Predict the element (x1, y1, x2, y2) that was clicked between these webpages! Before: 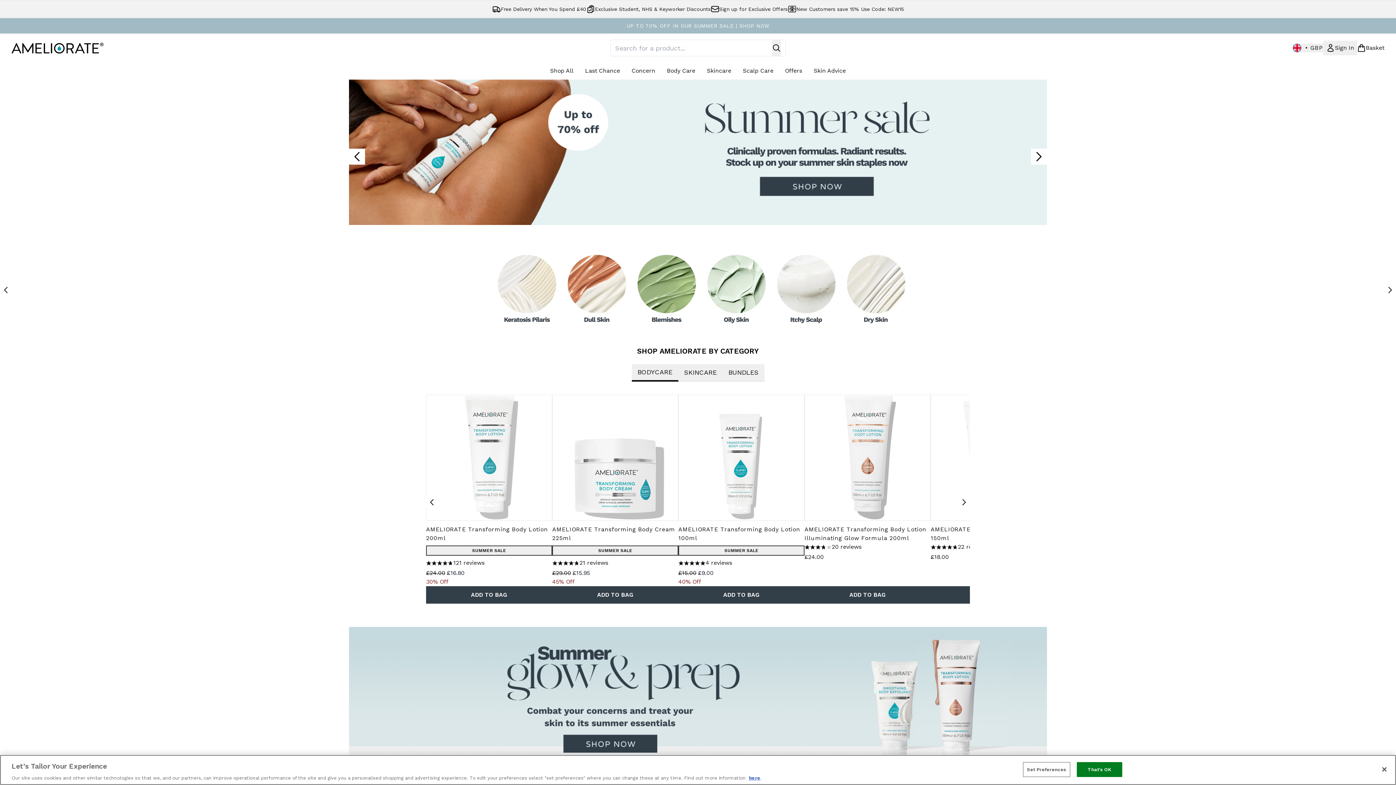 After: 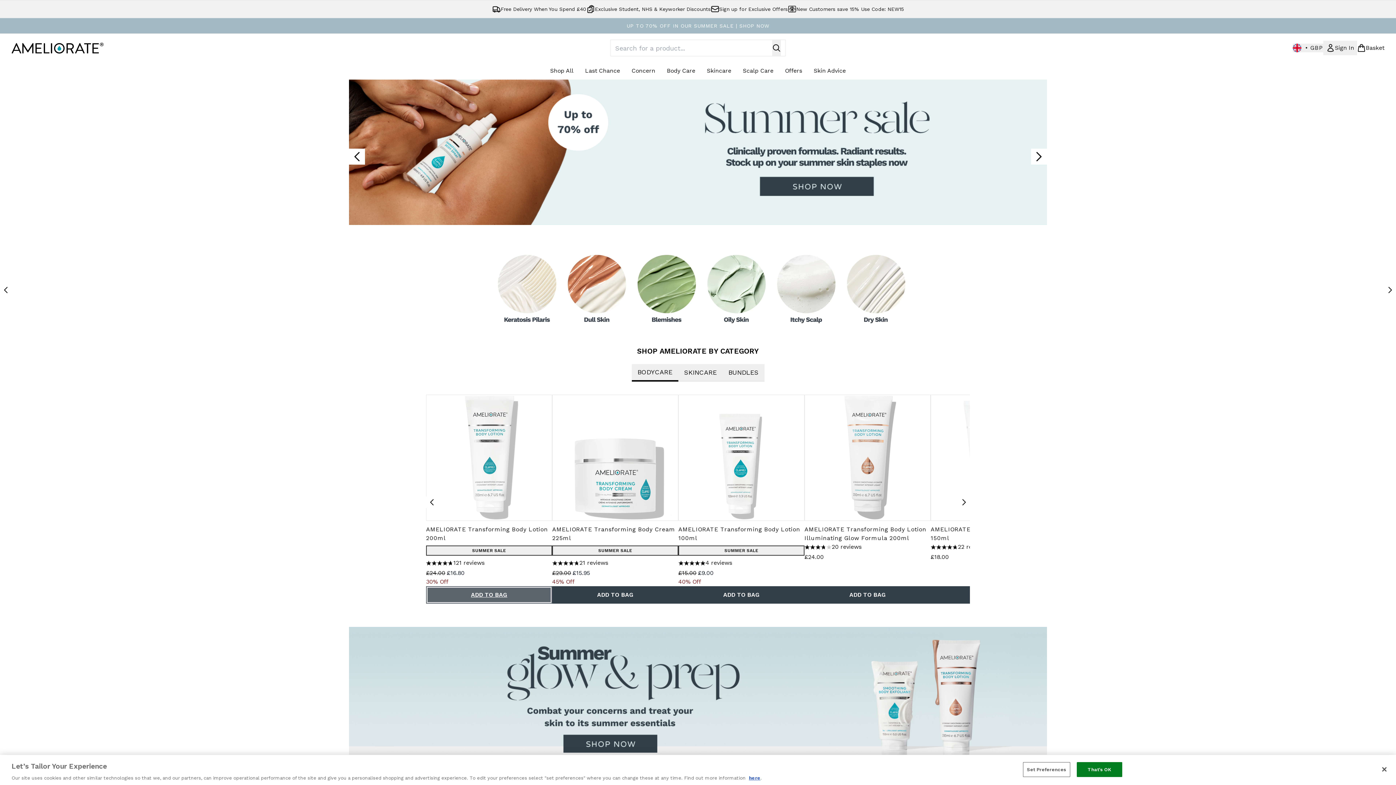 Action: bbox: (426, 586, 552, 604) label: ADD TO BAG